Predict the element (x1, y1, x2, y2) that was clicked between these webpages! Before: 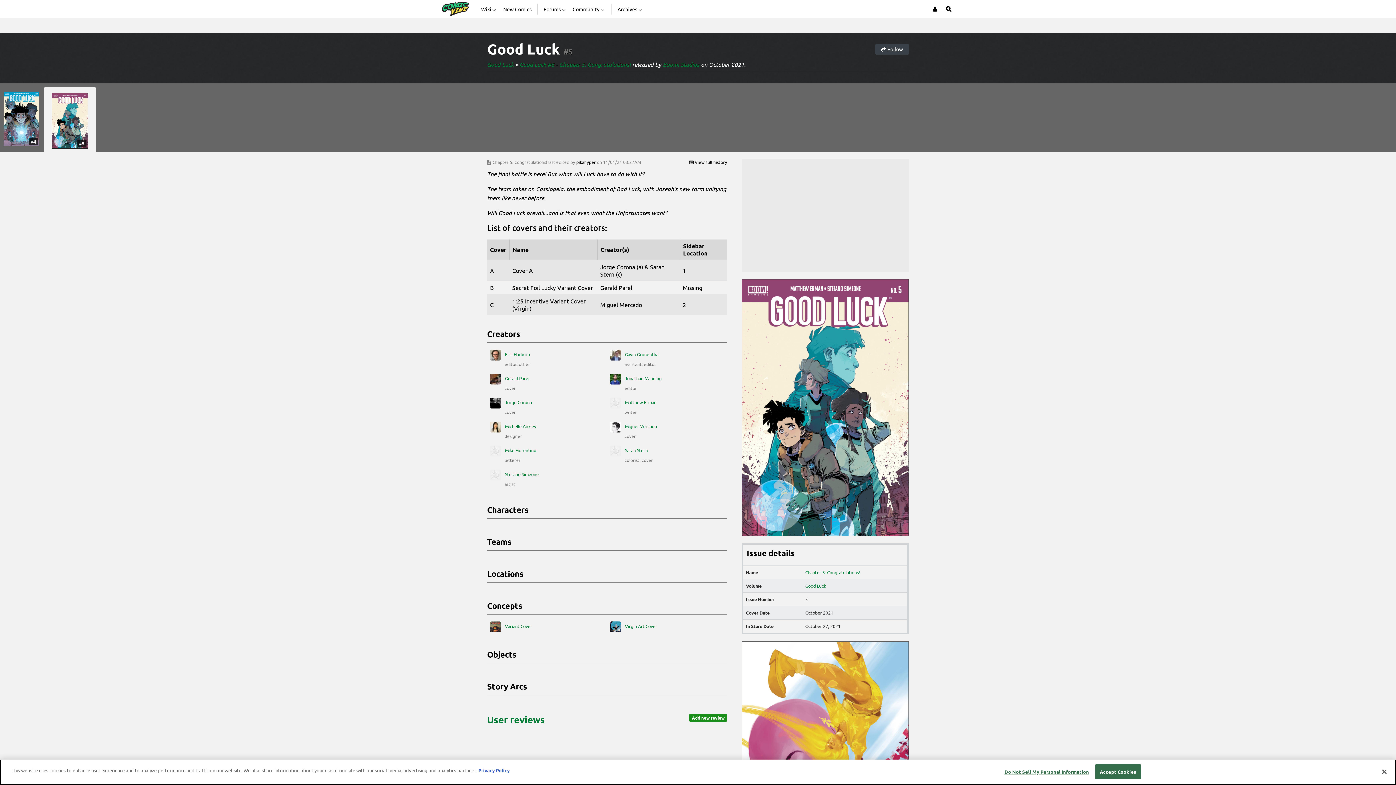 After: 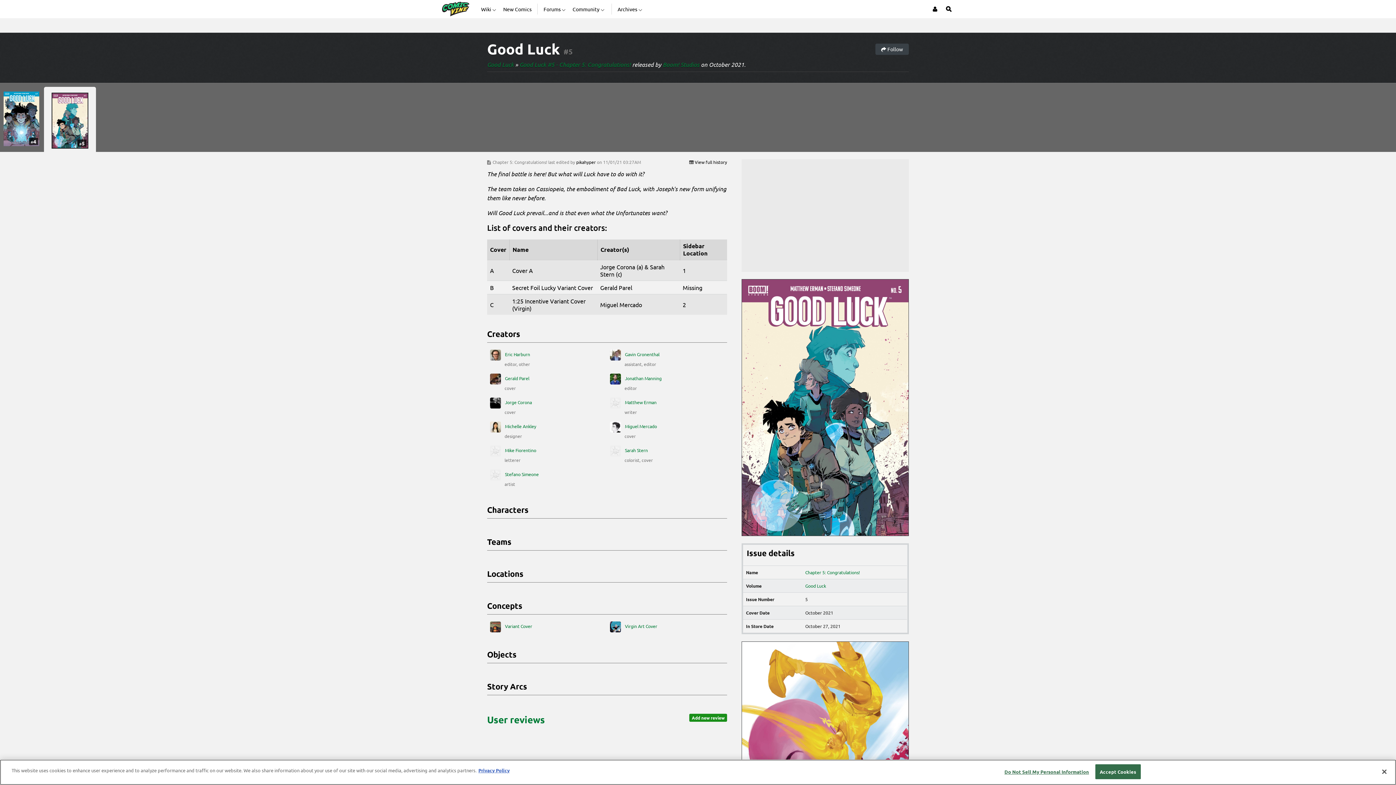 Action: label: #5 bbox: (51, 94, 88, 150)